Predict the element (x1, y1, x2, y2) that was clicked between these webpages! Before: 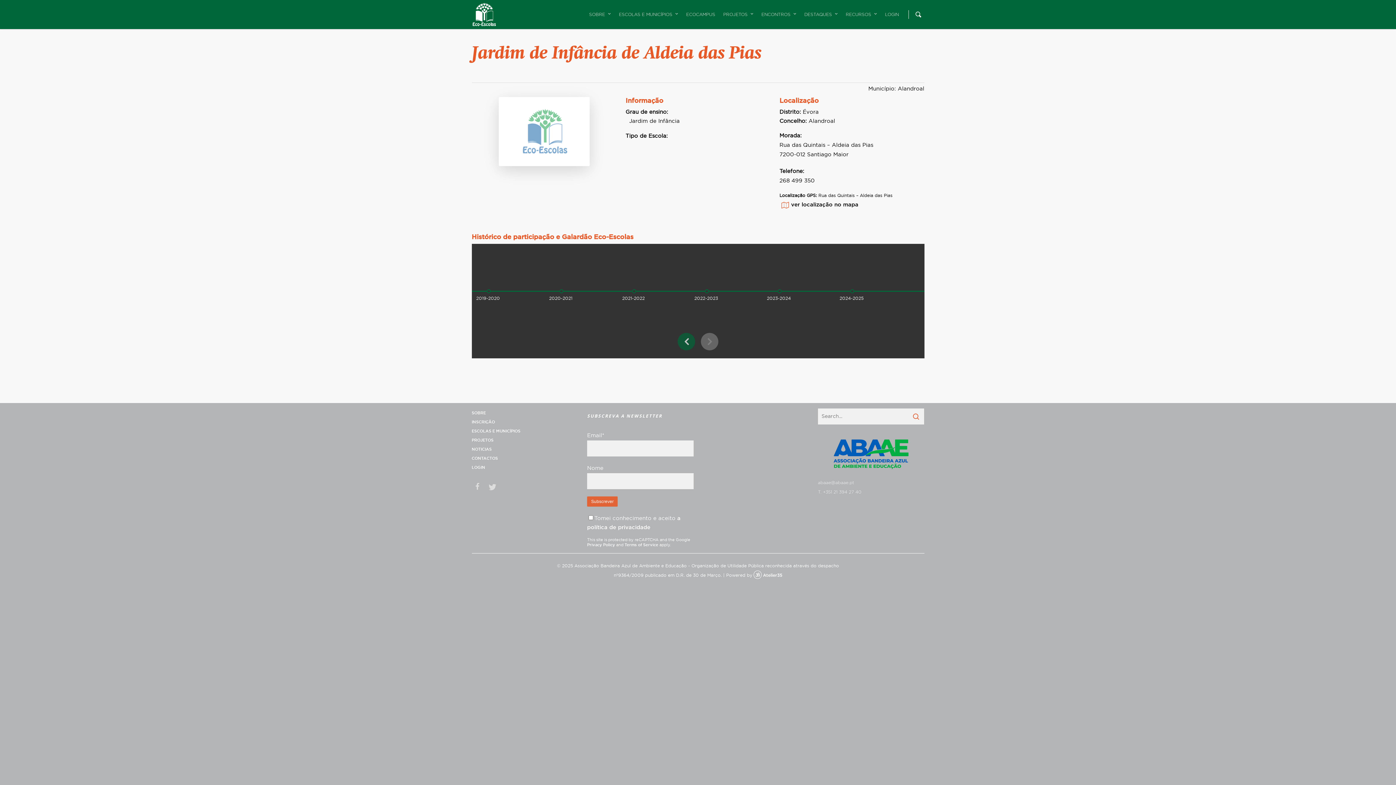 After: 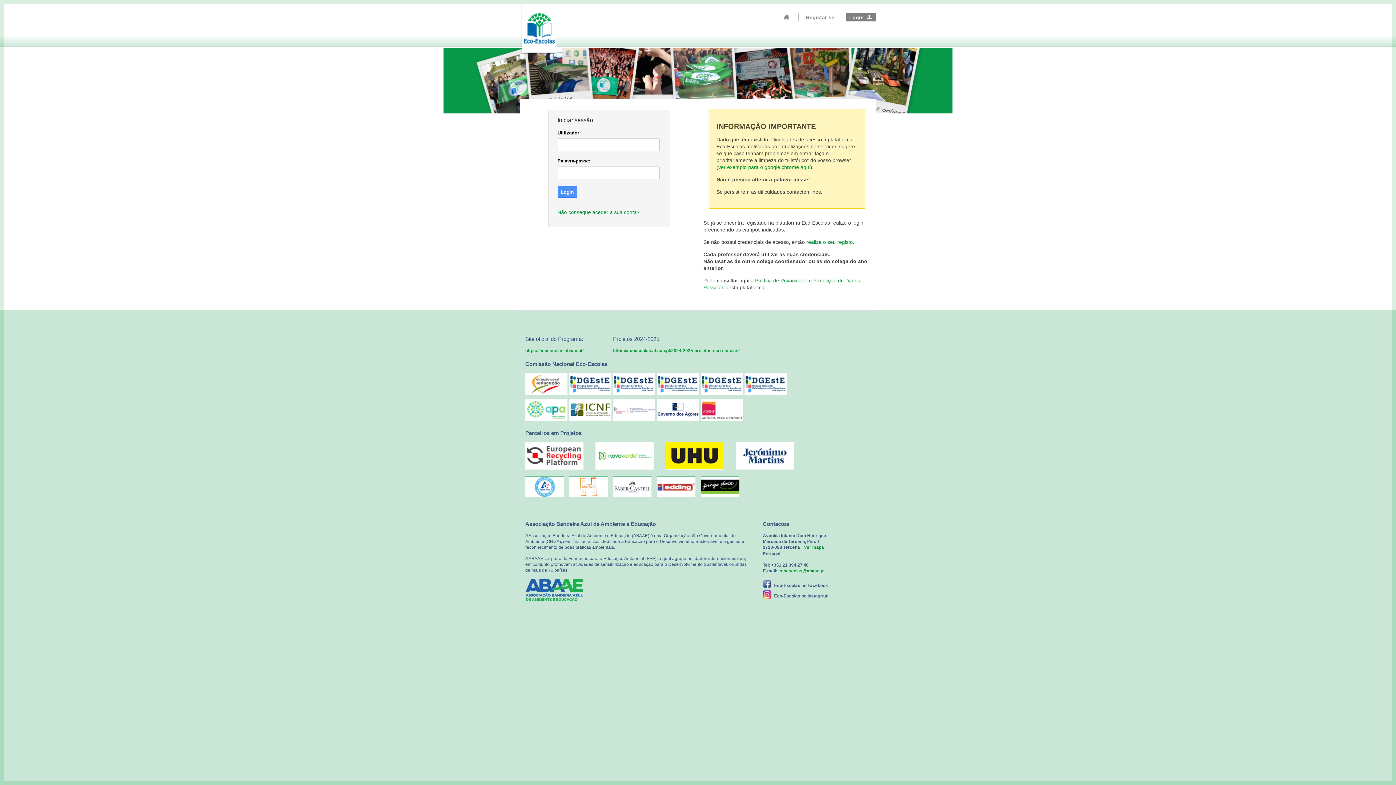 Action: label: LOGIN bbox: (881, 2, 902, 29)